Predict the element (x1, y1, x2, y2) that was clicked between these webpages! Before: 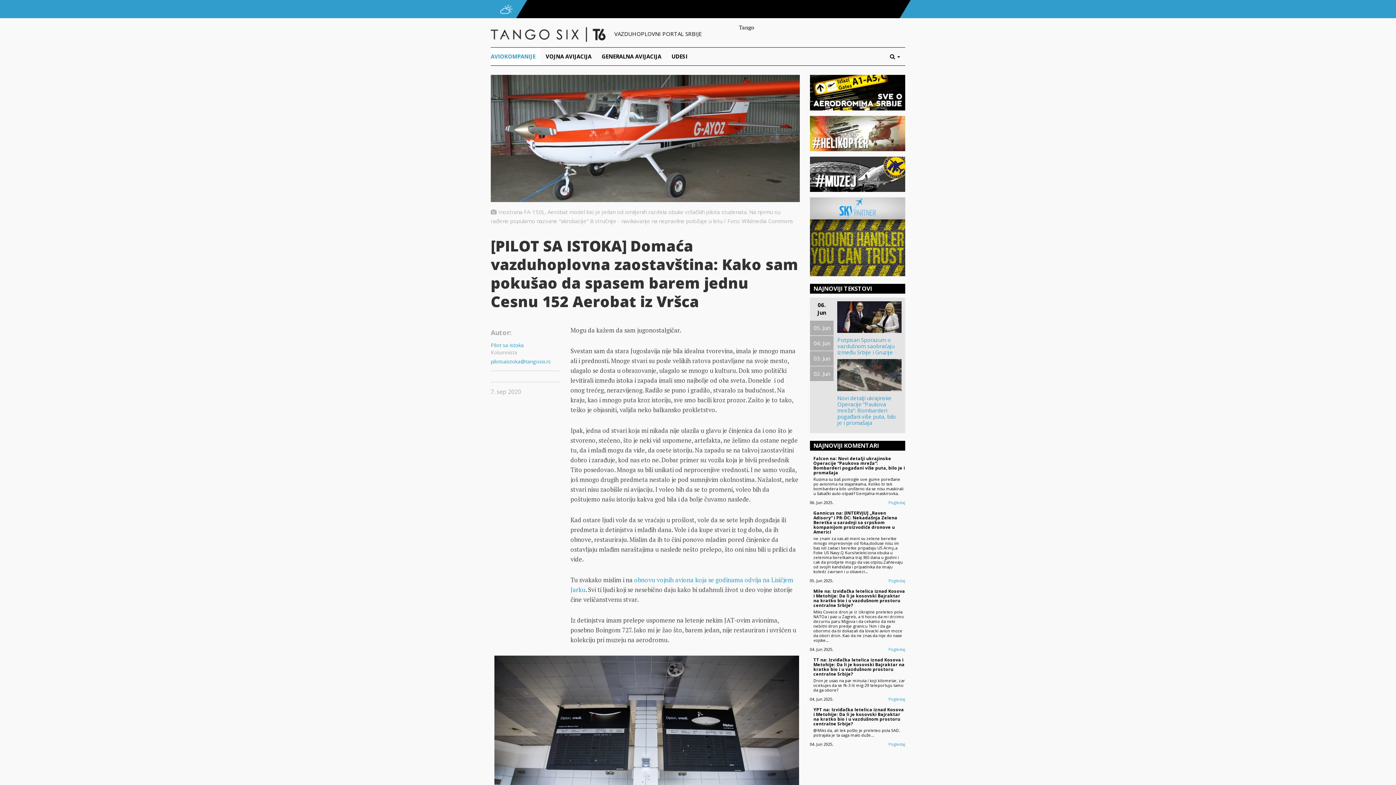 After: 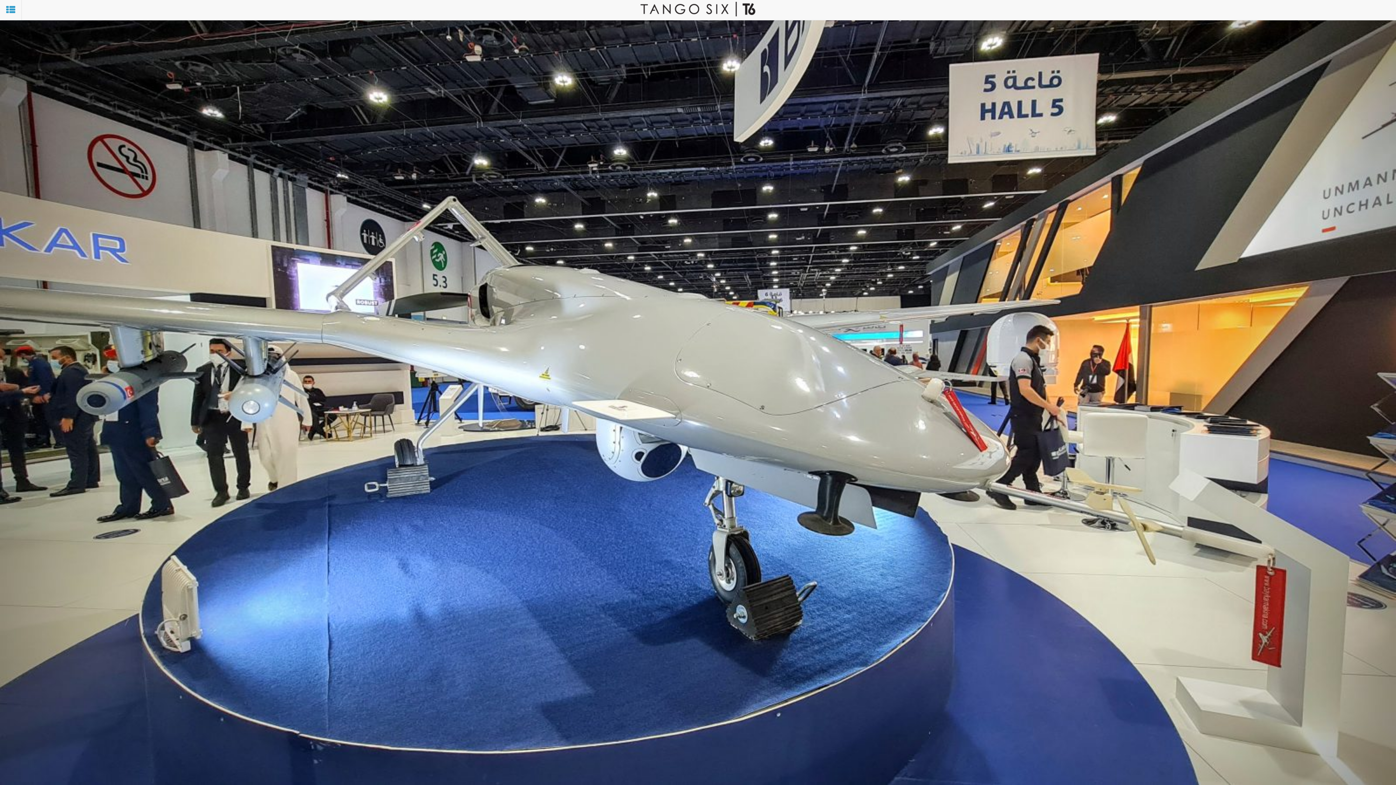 Action: label: Pogledaj bbox: (888, 696, 905, 702)